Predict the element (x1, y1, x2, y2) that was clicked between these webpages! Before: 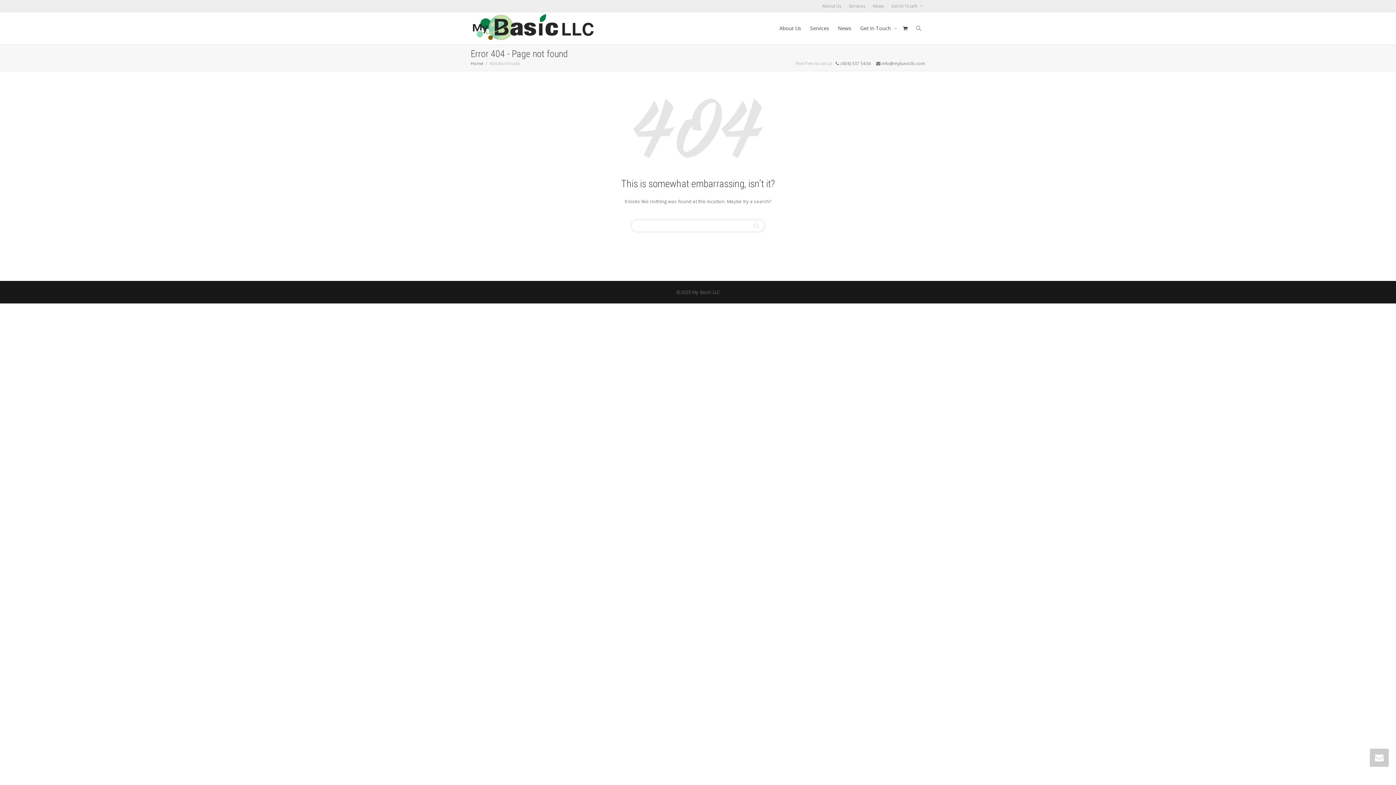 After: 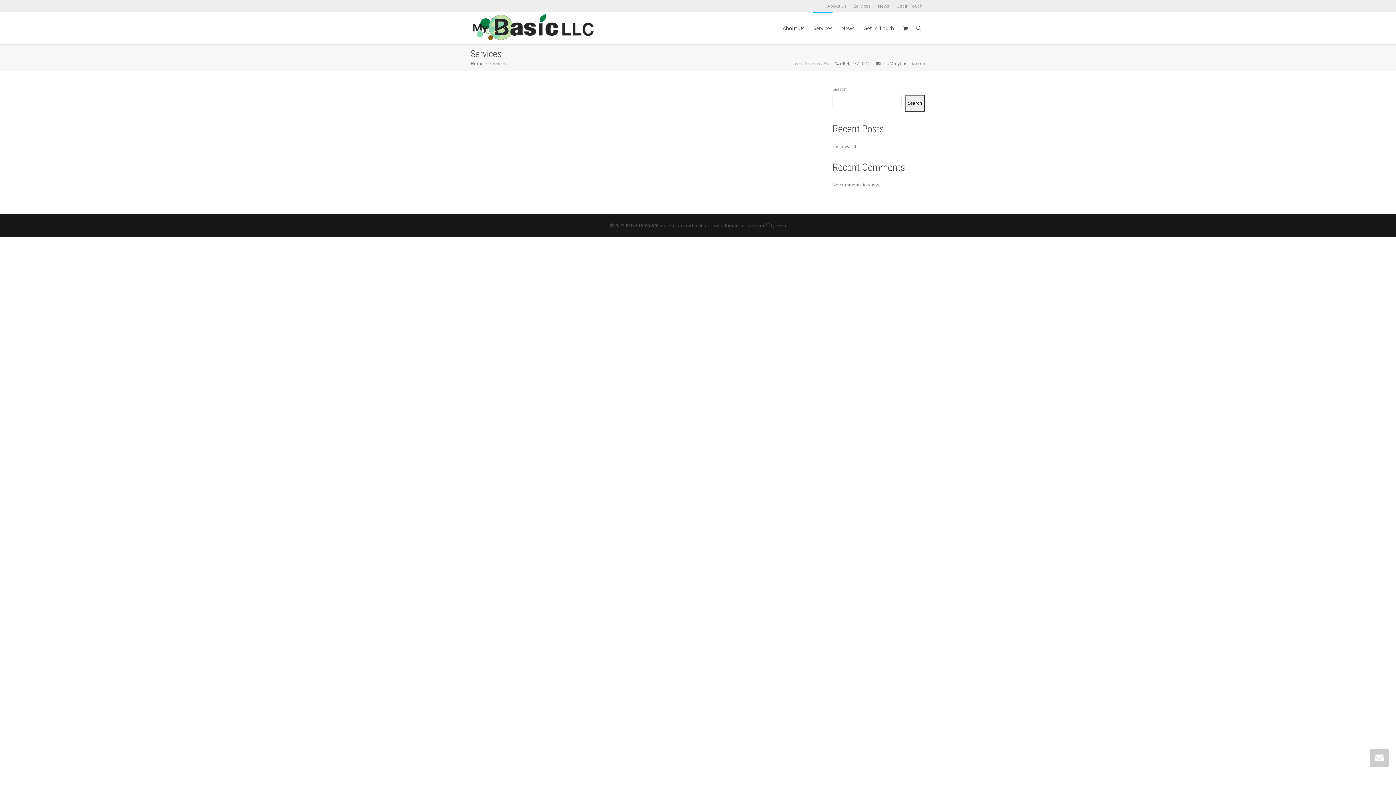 Action: bbox: (810, 12, 829, 44) label: Services